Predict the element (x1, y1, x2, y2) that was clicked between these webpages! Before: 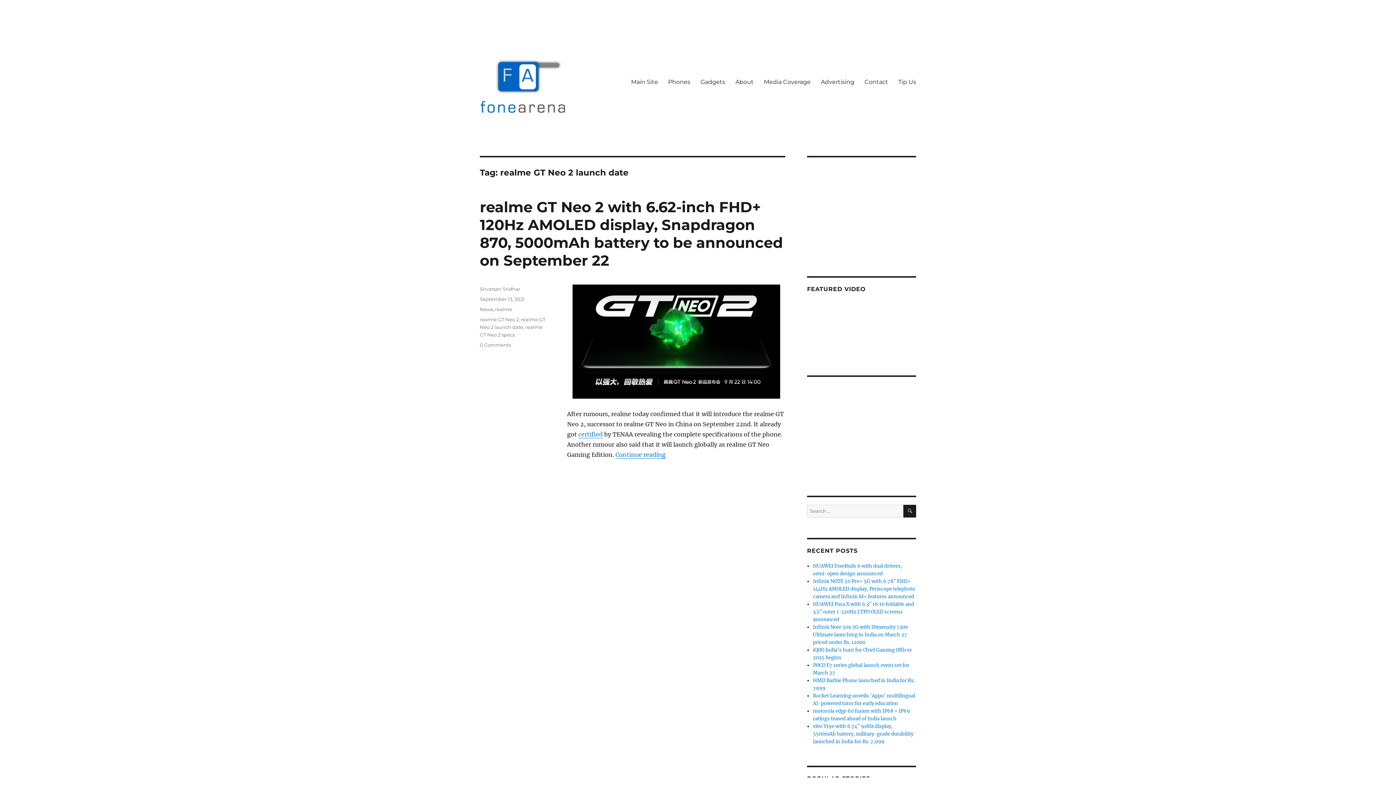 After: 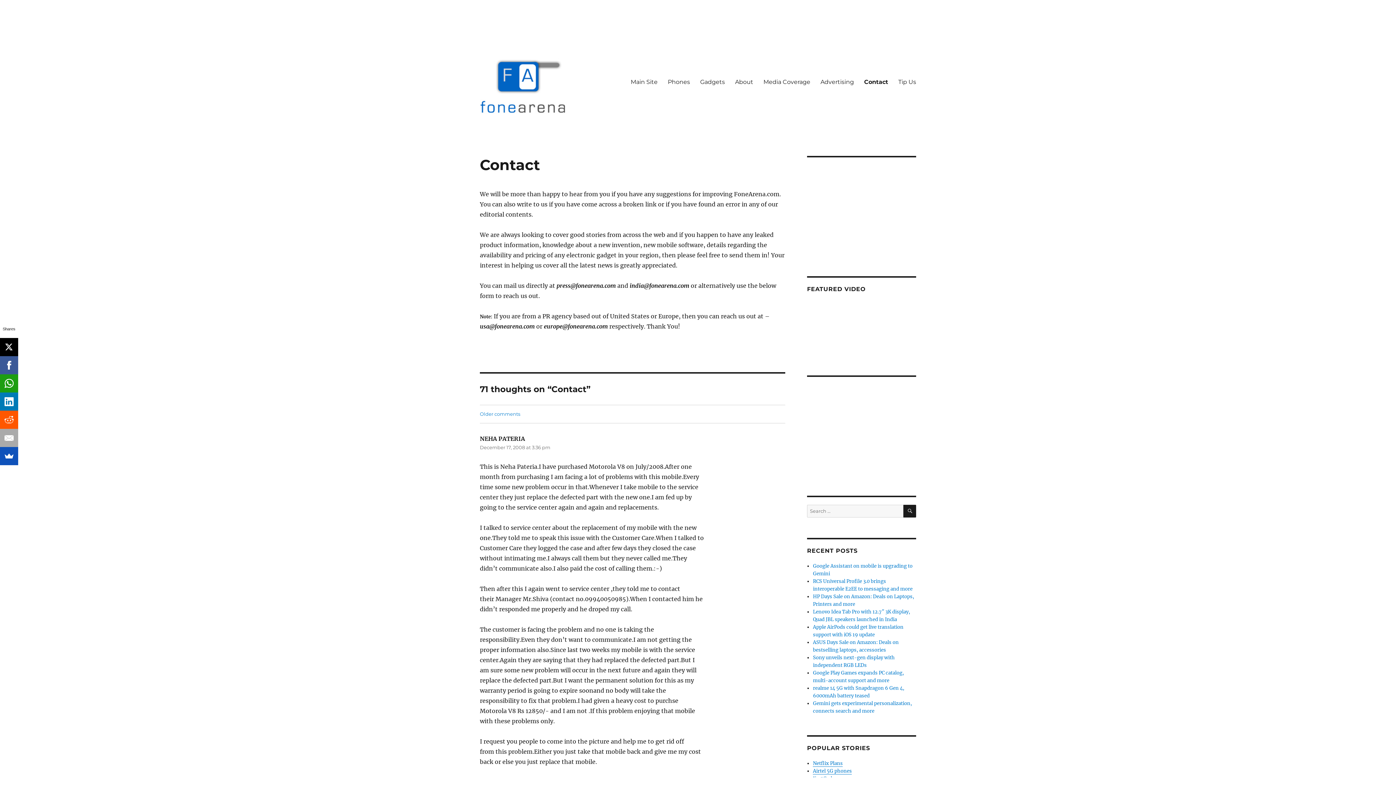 Action: bbox: (859, 74, 893, 89) label: Contact